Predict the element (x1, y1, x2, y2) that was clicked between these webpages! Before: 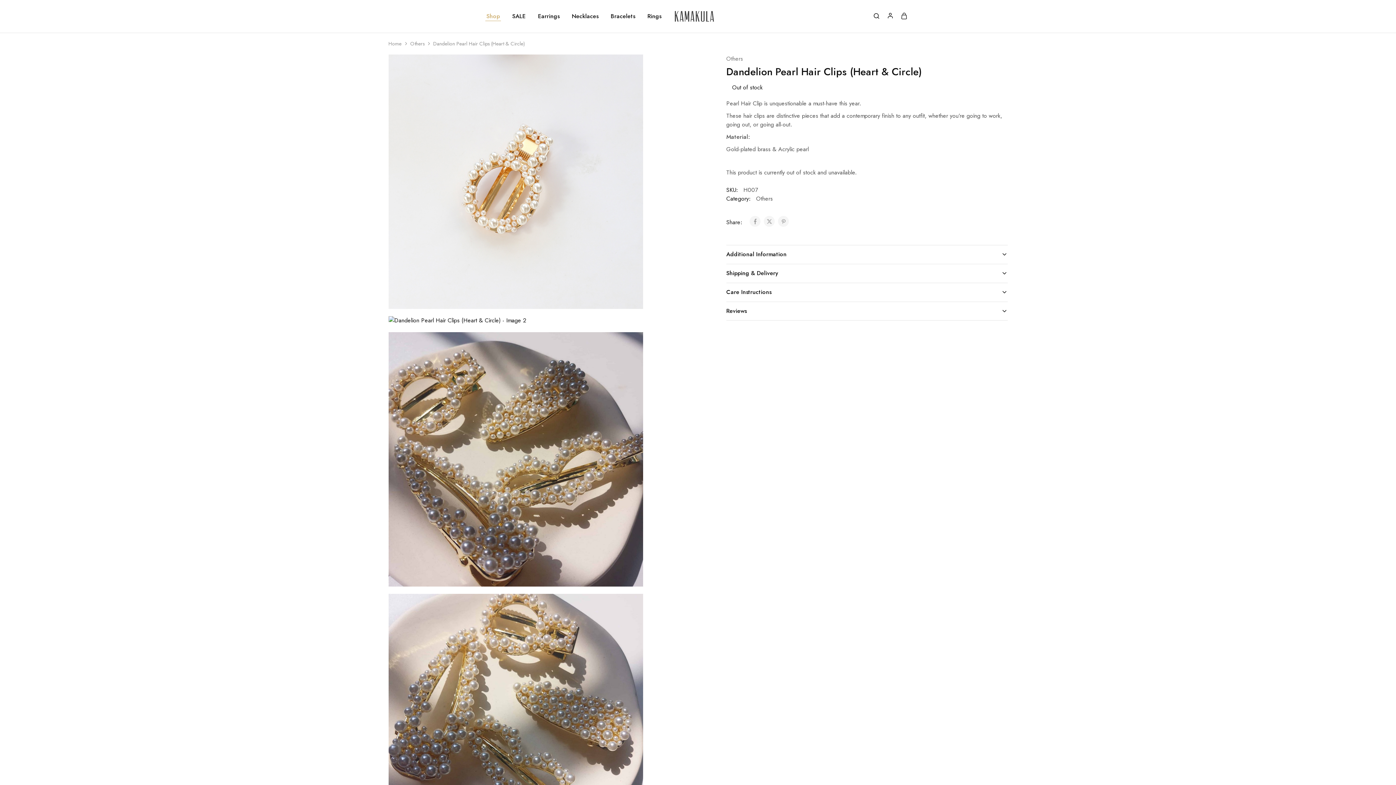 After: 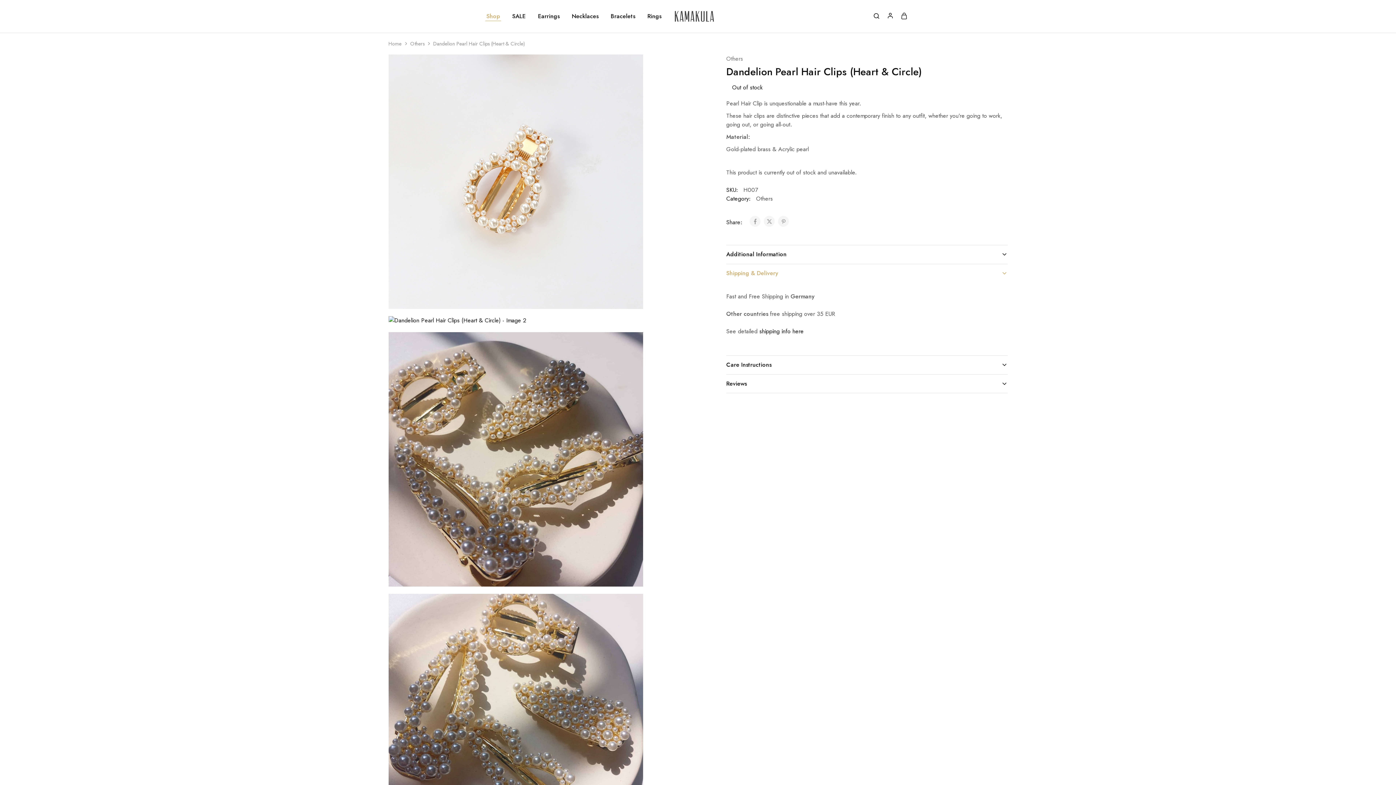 Action: label: Shipping & Delivery bbox: (726, 264, 1007, 282)